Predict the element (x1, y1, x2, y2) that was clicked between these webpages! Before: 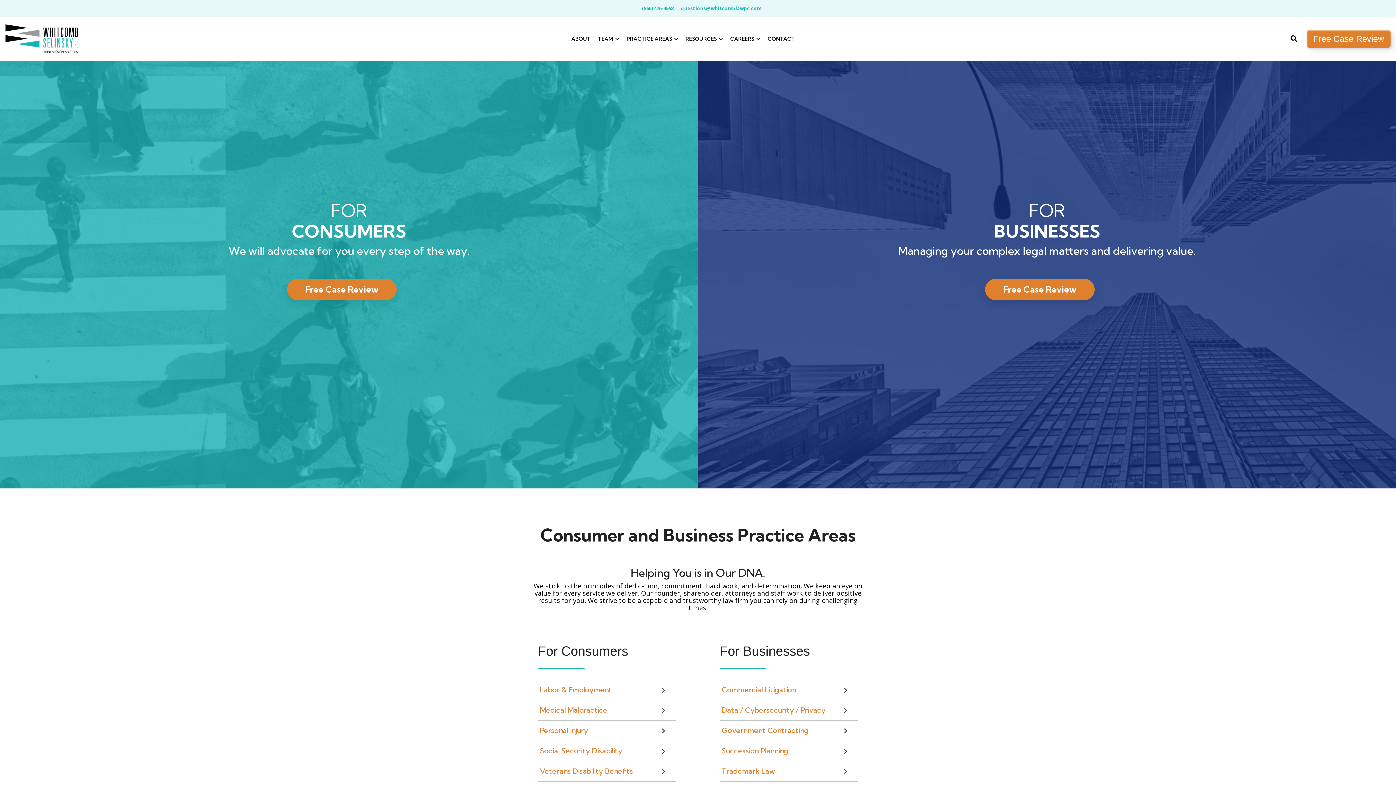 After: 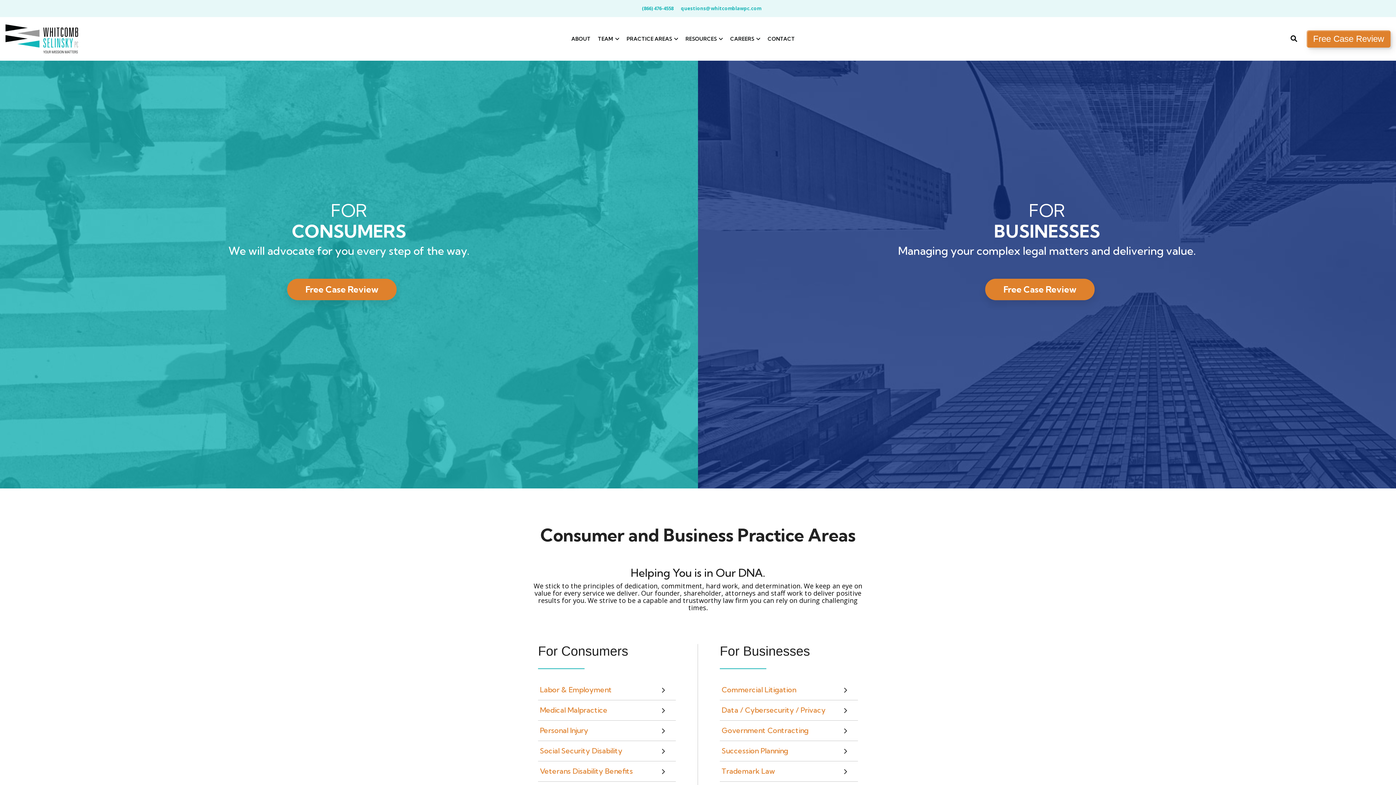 Action: bbox: (5, 45, 78, 54)